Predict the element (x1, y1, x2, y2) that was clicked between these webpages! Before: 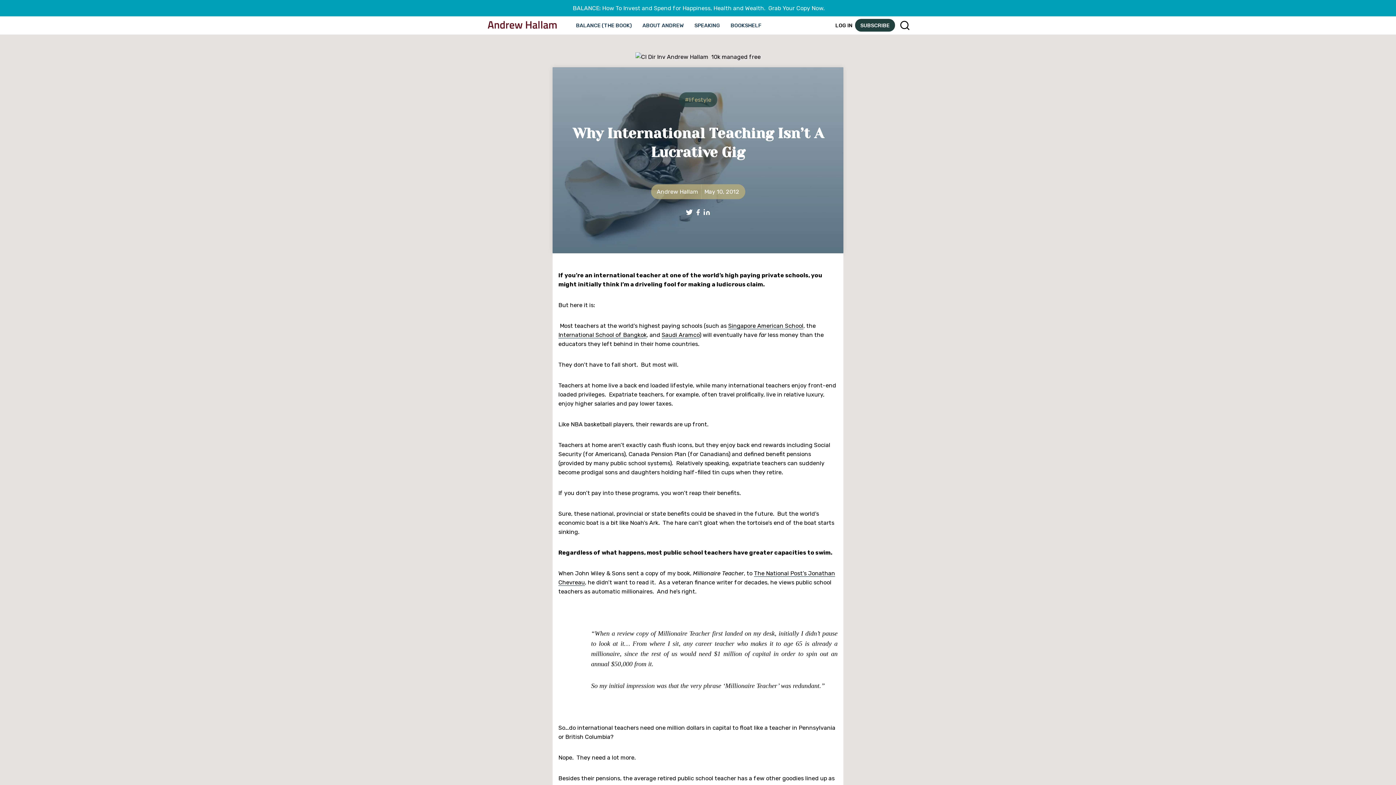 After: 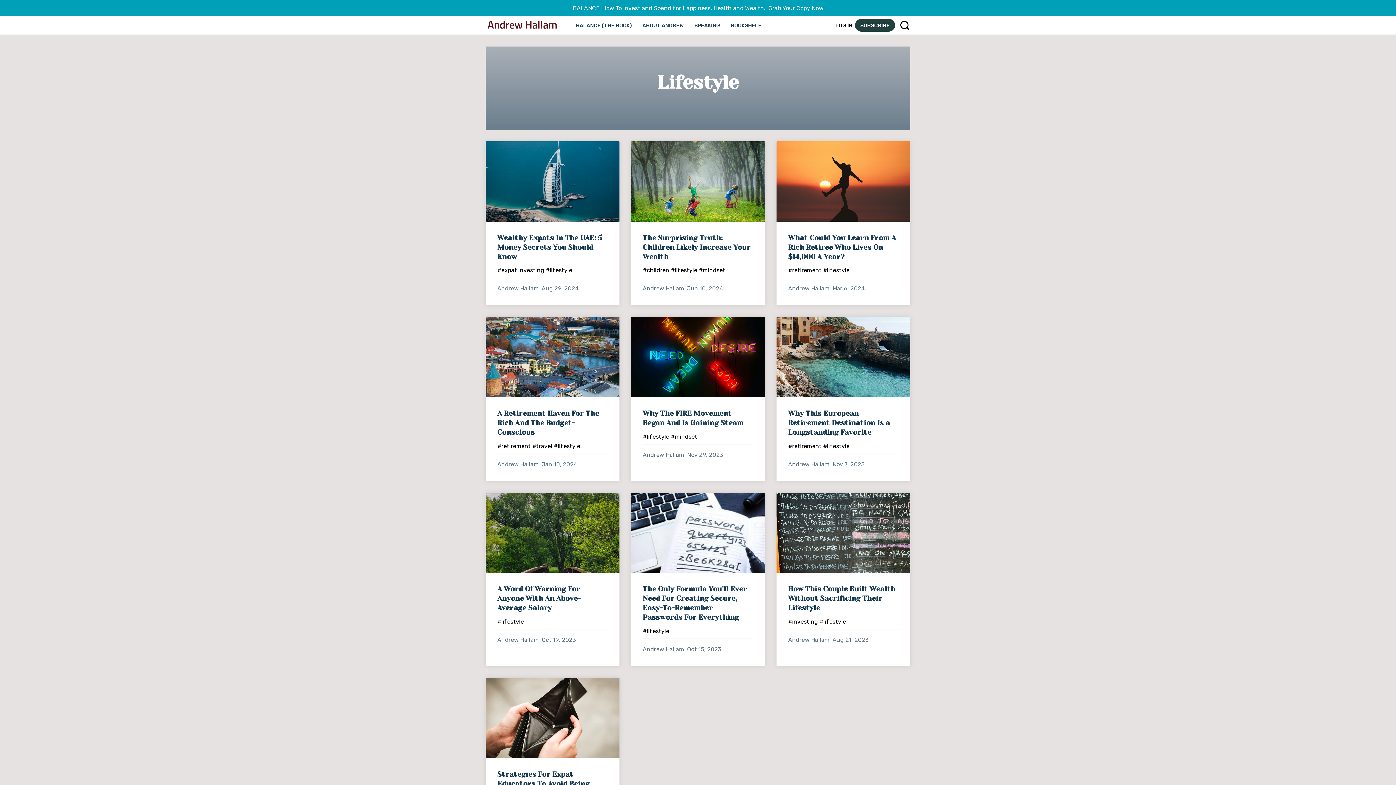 Action: bbox: (679, 92, 717, 107) label: Lifestyles